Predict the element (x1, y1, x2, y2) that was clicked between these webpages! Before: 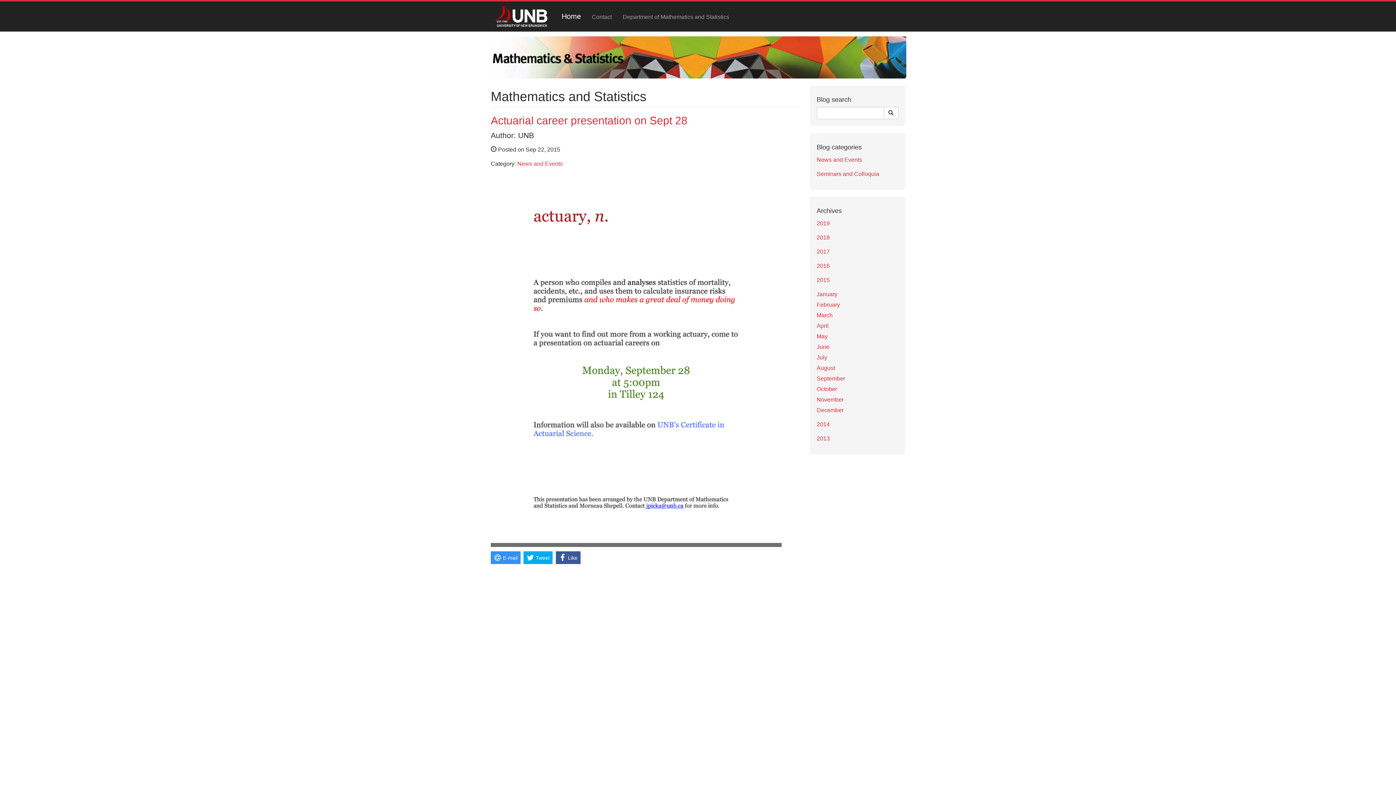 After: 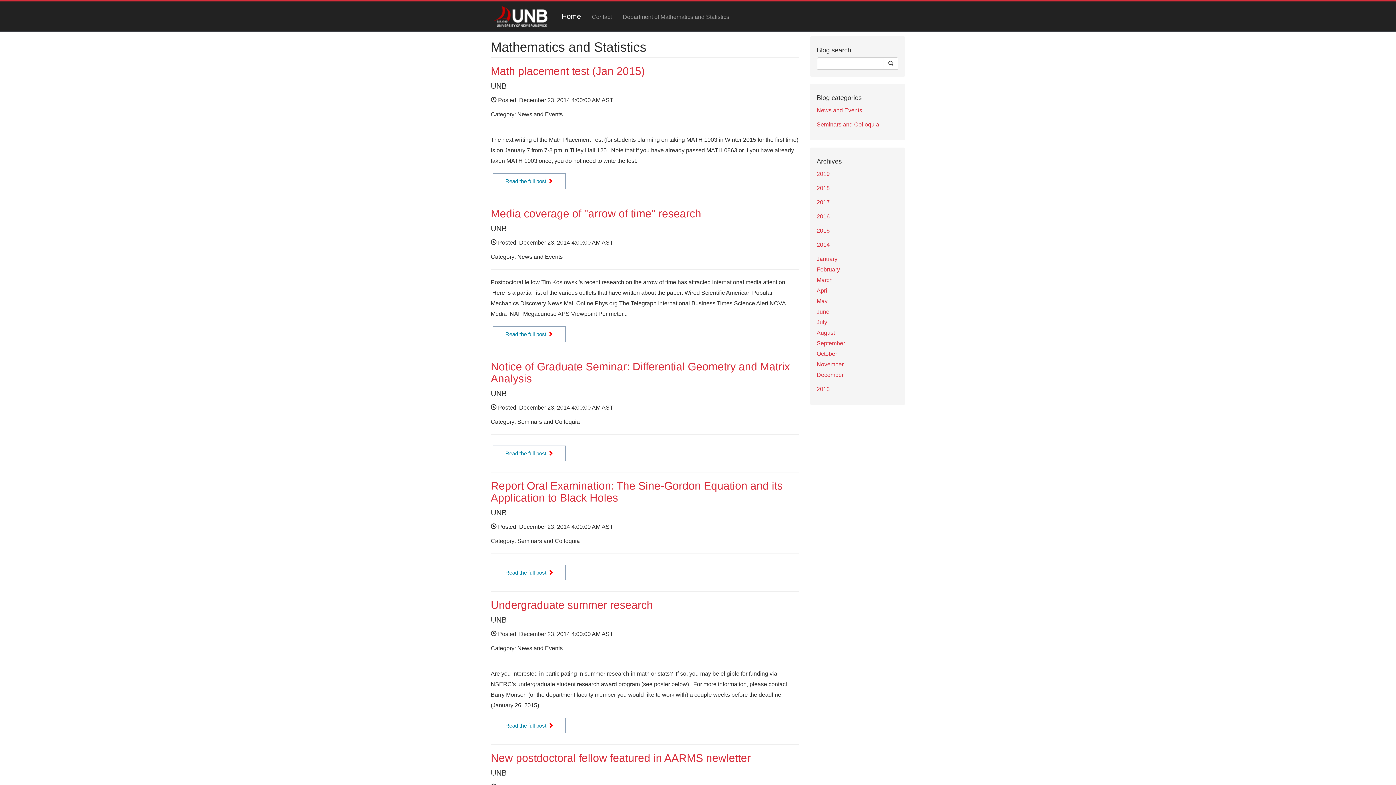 Action: bbox: (816, 421, 830, 427) label: 2014